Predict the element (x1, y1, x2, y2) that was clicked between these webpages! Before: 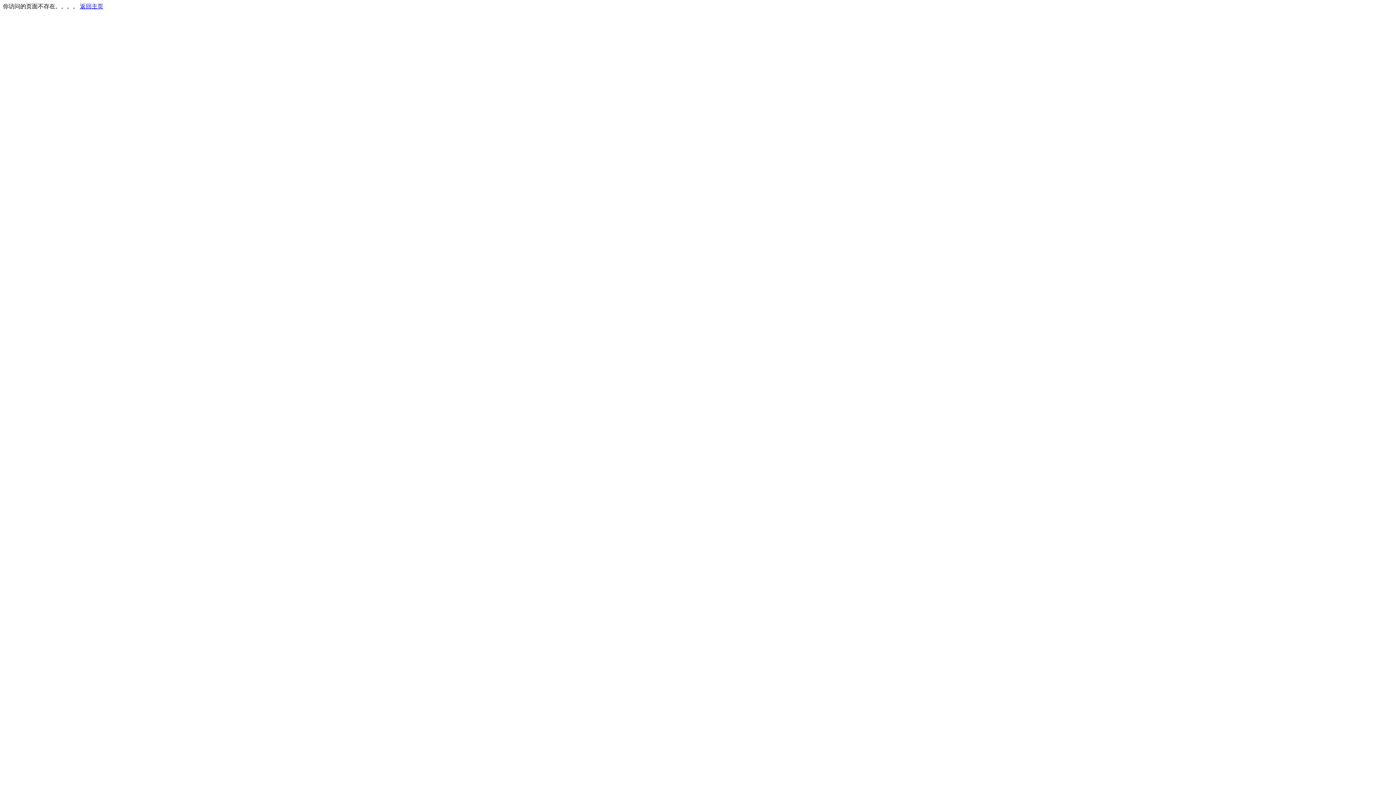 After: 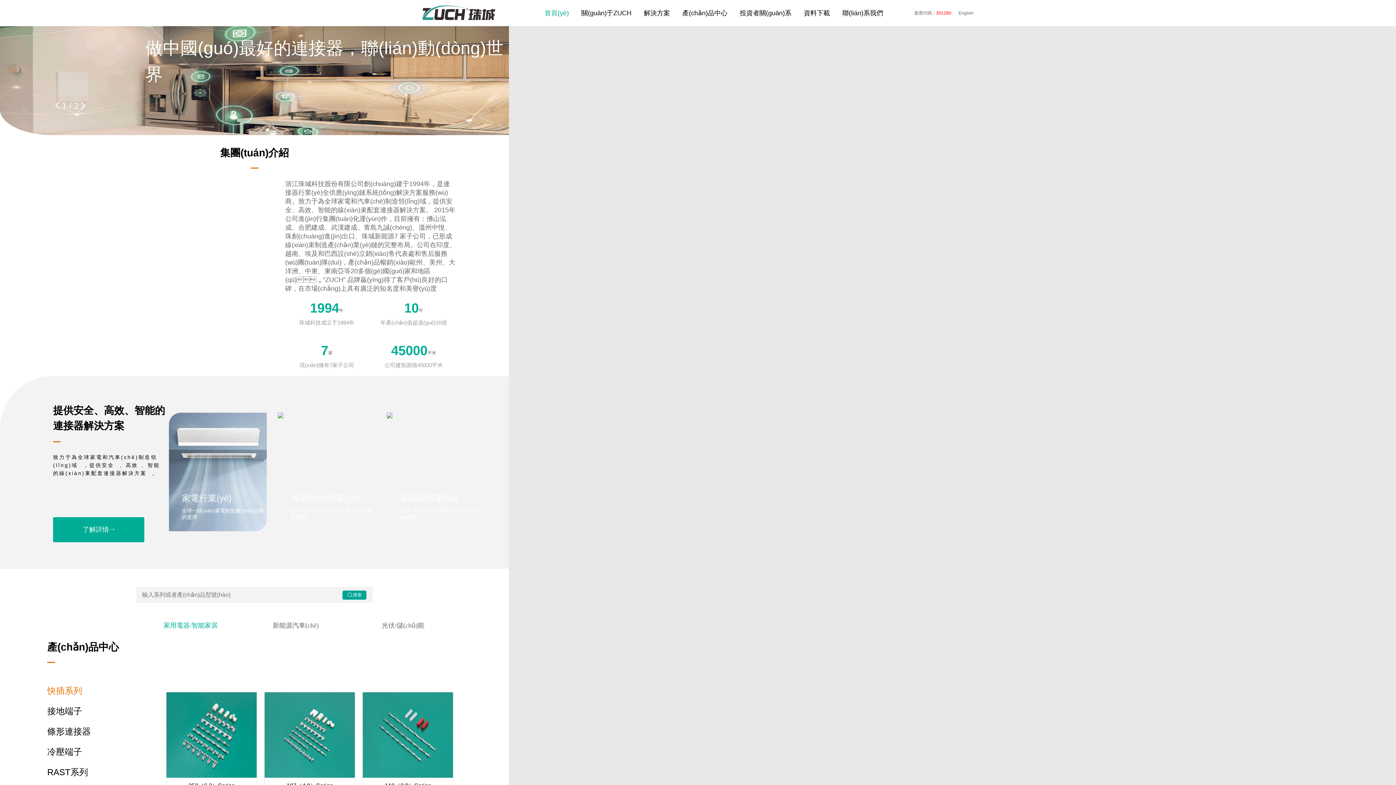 Action: label: 返回主页 bbox: (80, 3, 103, 9)